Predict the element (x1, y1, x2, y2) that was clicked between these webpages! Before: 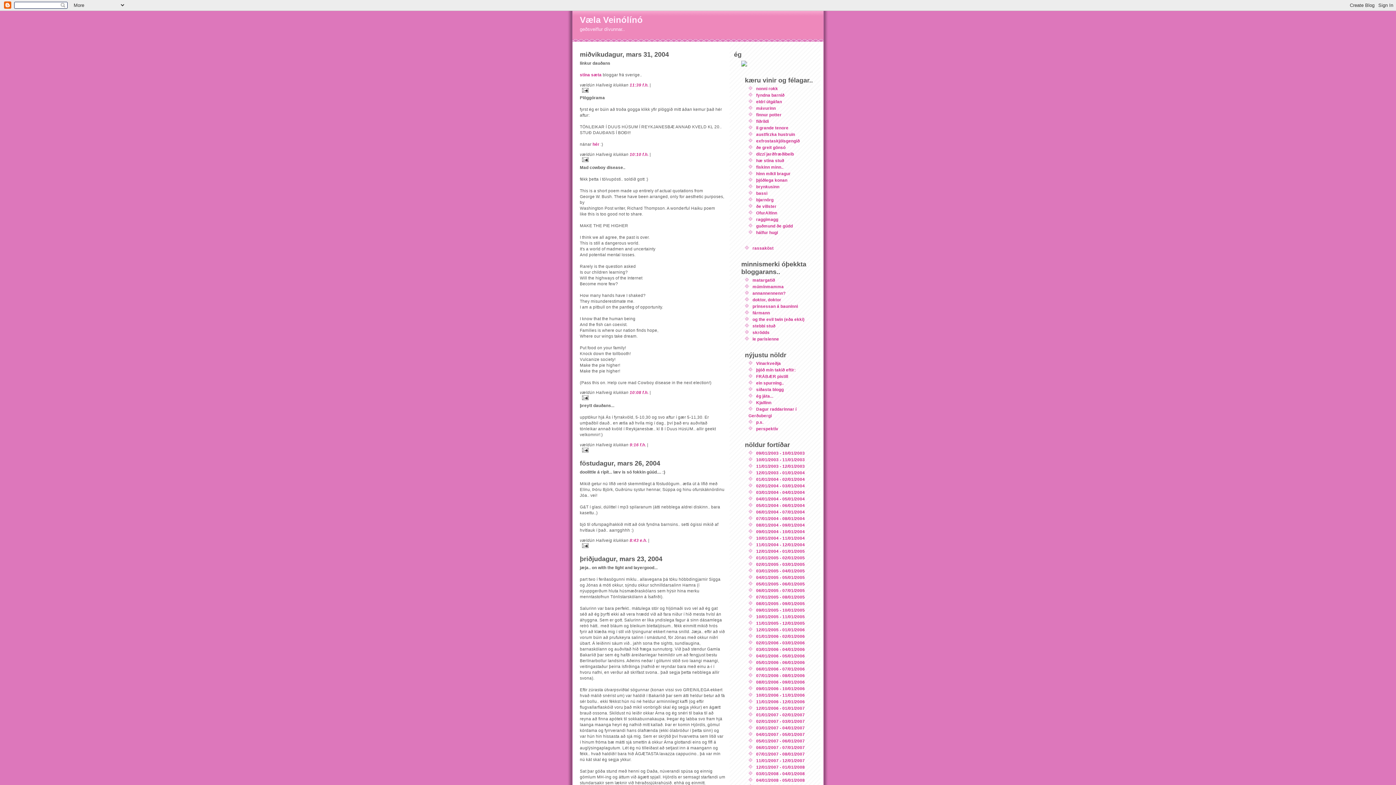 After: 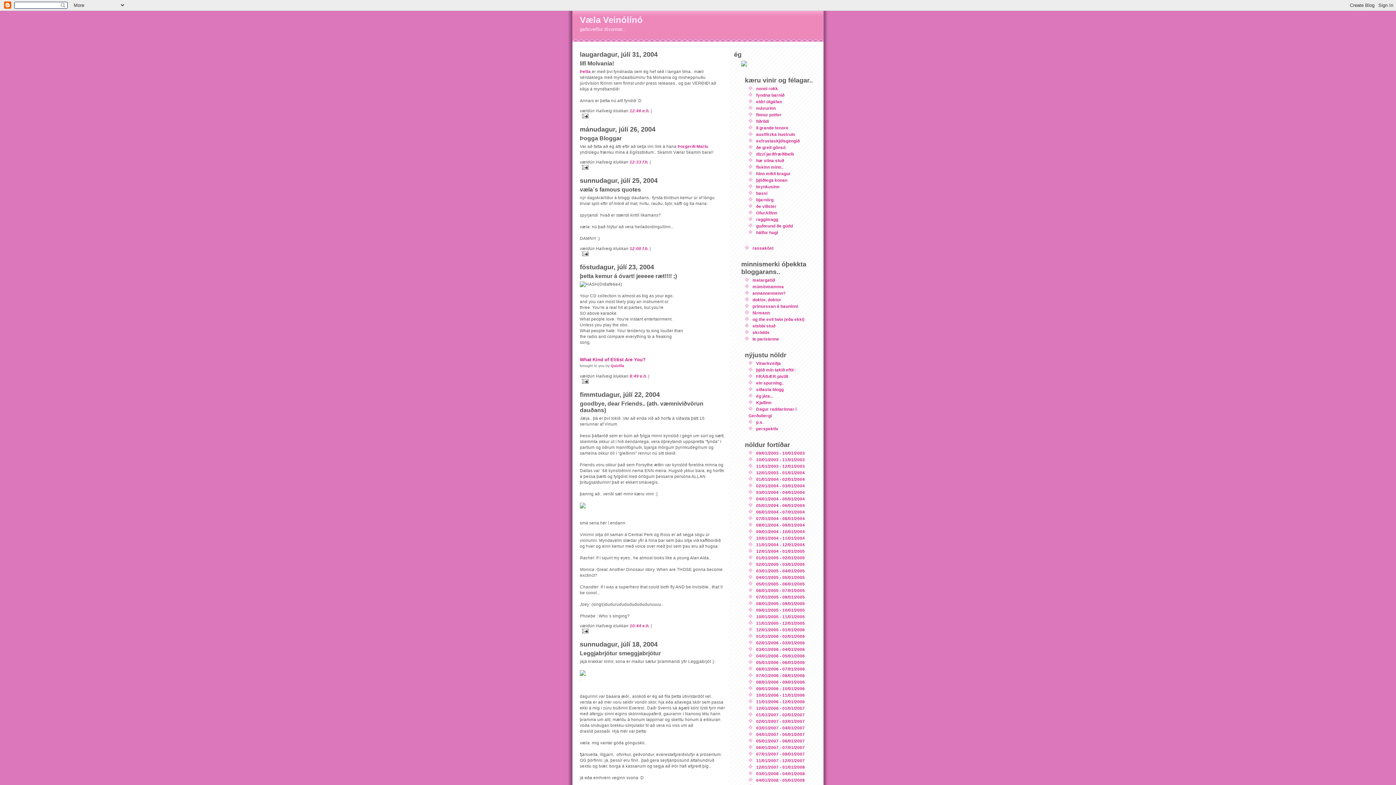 Action: label: 07/01/2004 - 08/01/2004 bbox: (756, 516, 805, 521)